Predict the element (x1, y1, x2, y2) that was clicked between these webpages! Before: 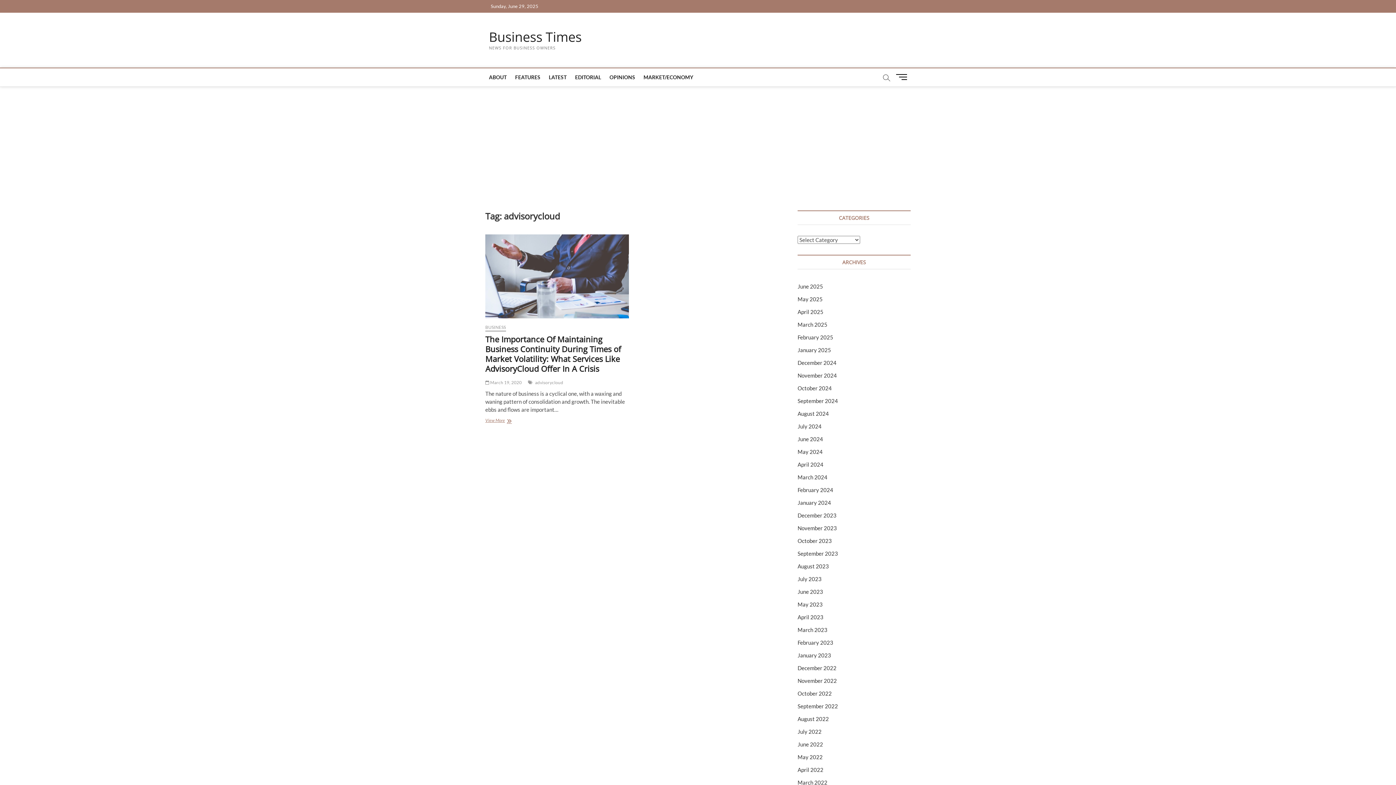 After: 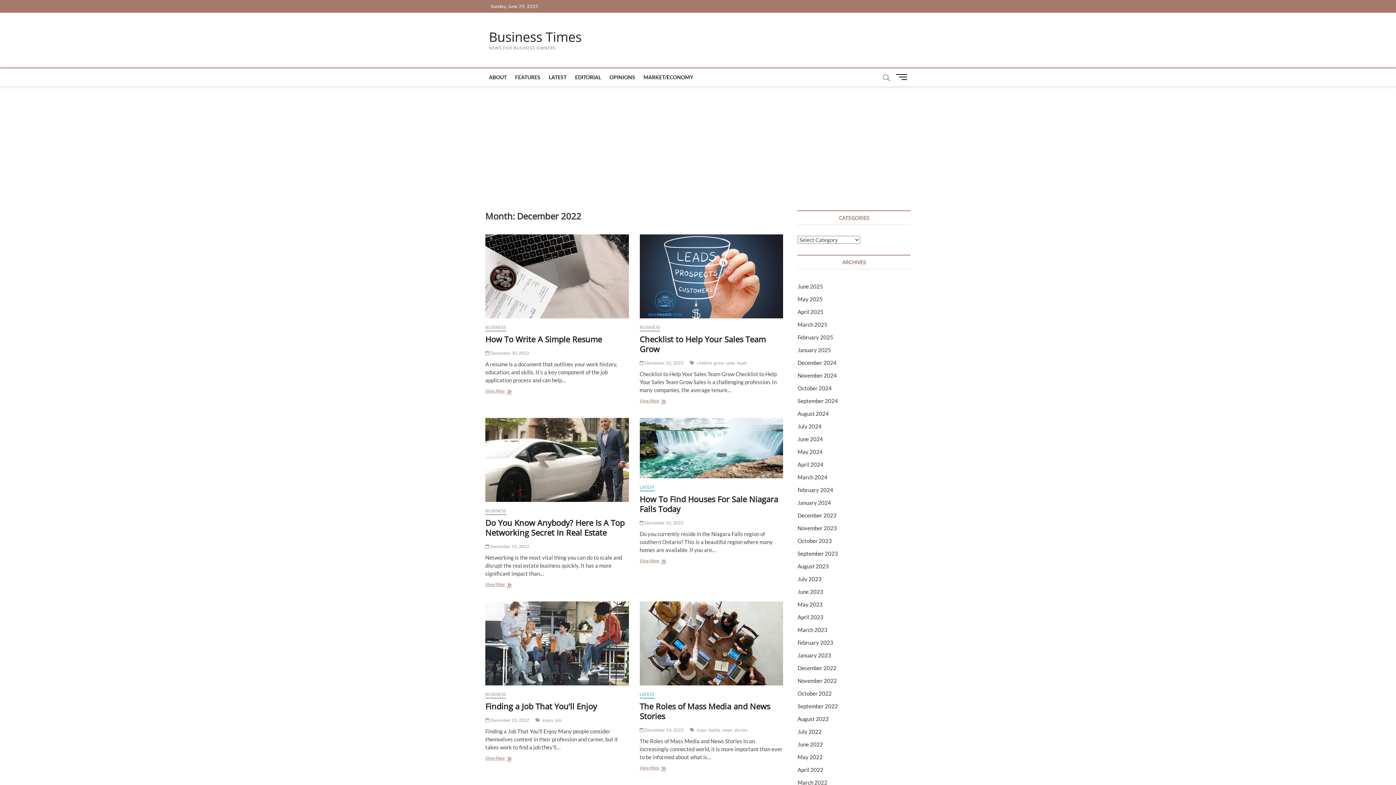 Action: bbox: (797, 665, 836, 671) label: December 2022